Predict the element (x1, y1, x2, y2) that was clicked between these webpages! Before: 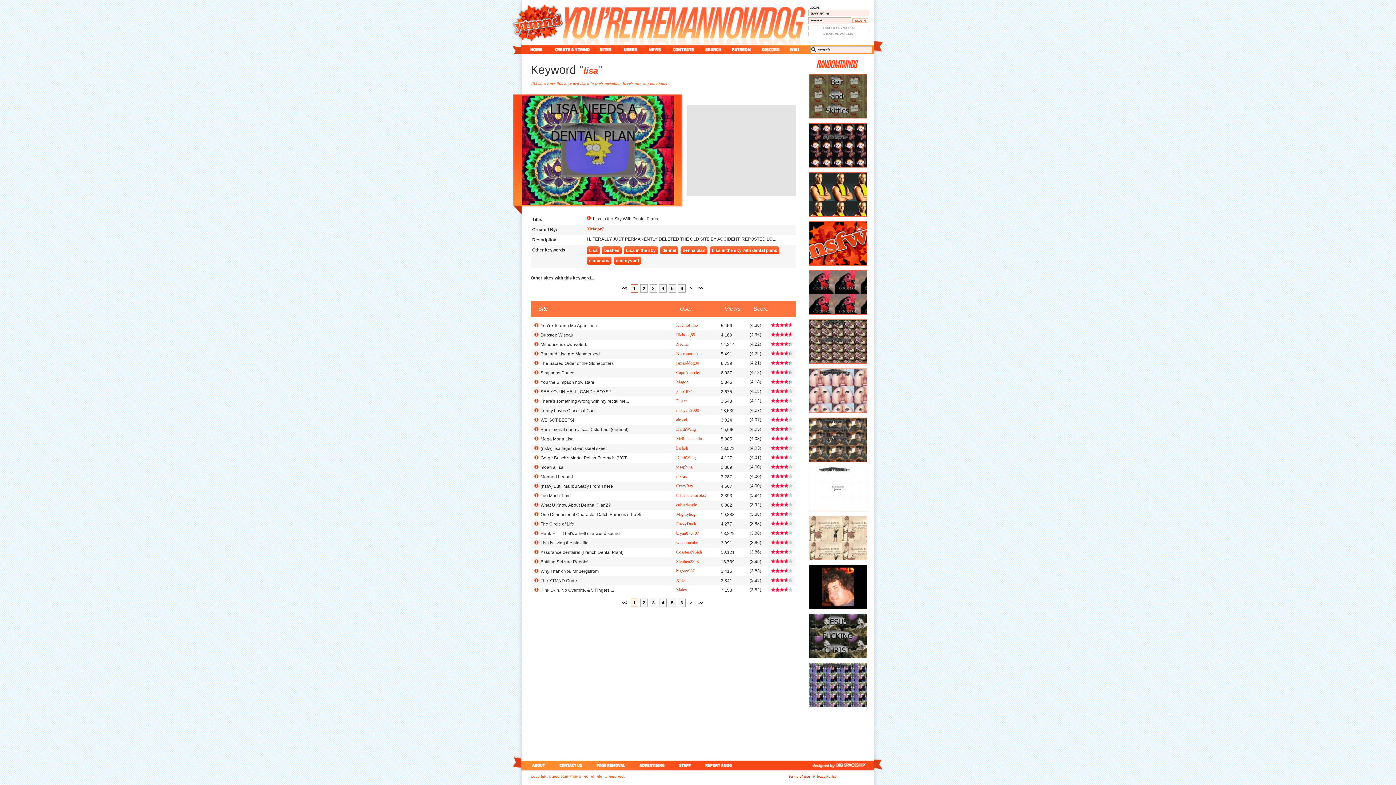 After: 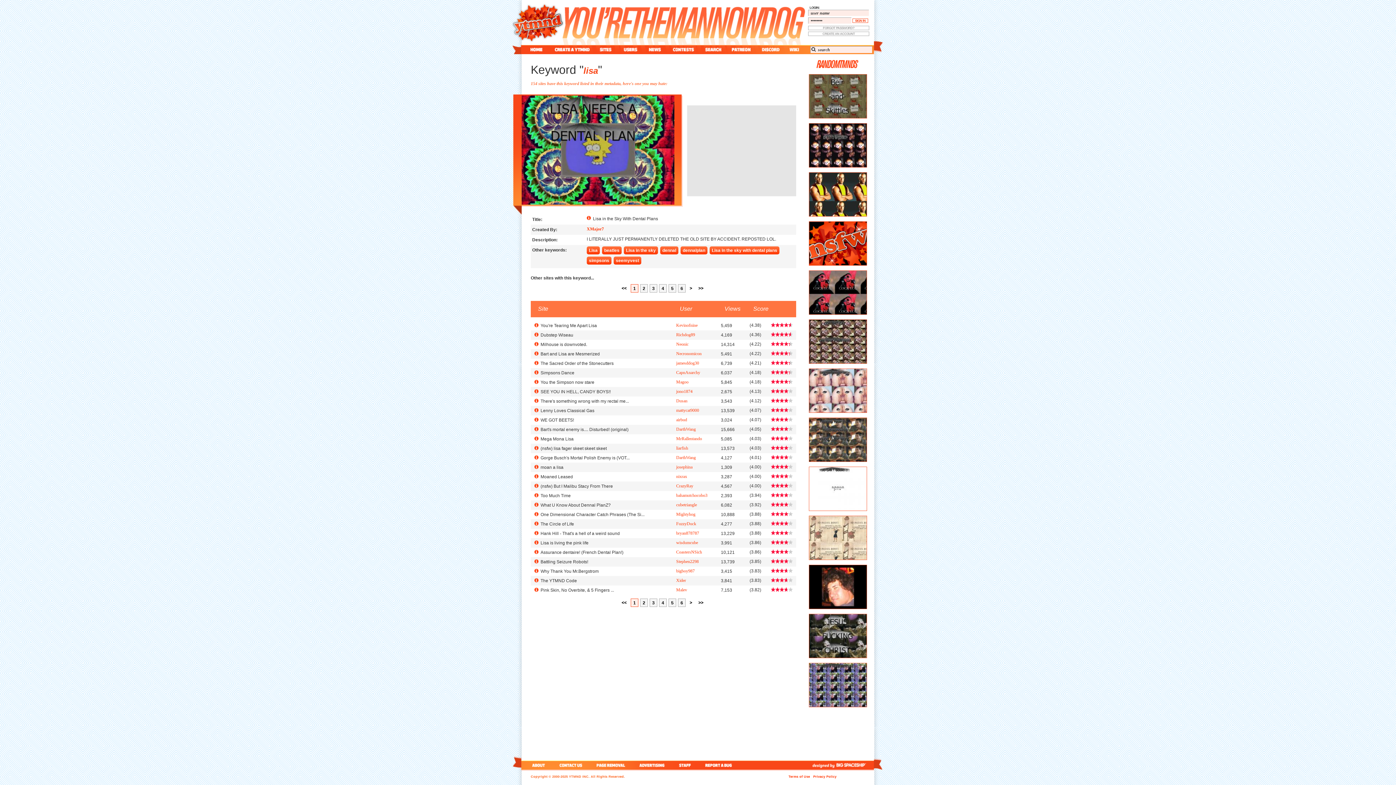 Action: bbox: (540, 569, 598, 574) label: Why Thank You Mr.Bergstrom